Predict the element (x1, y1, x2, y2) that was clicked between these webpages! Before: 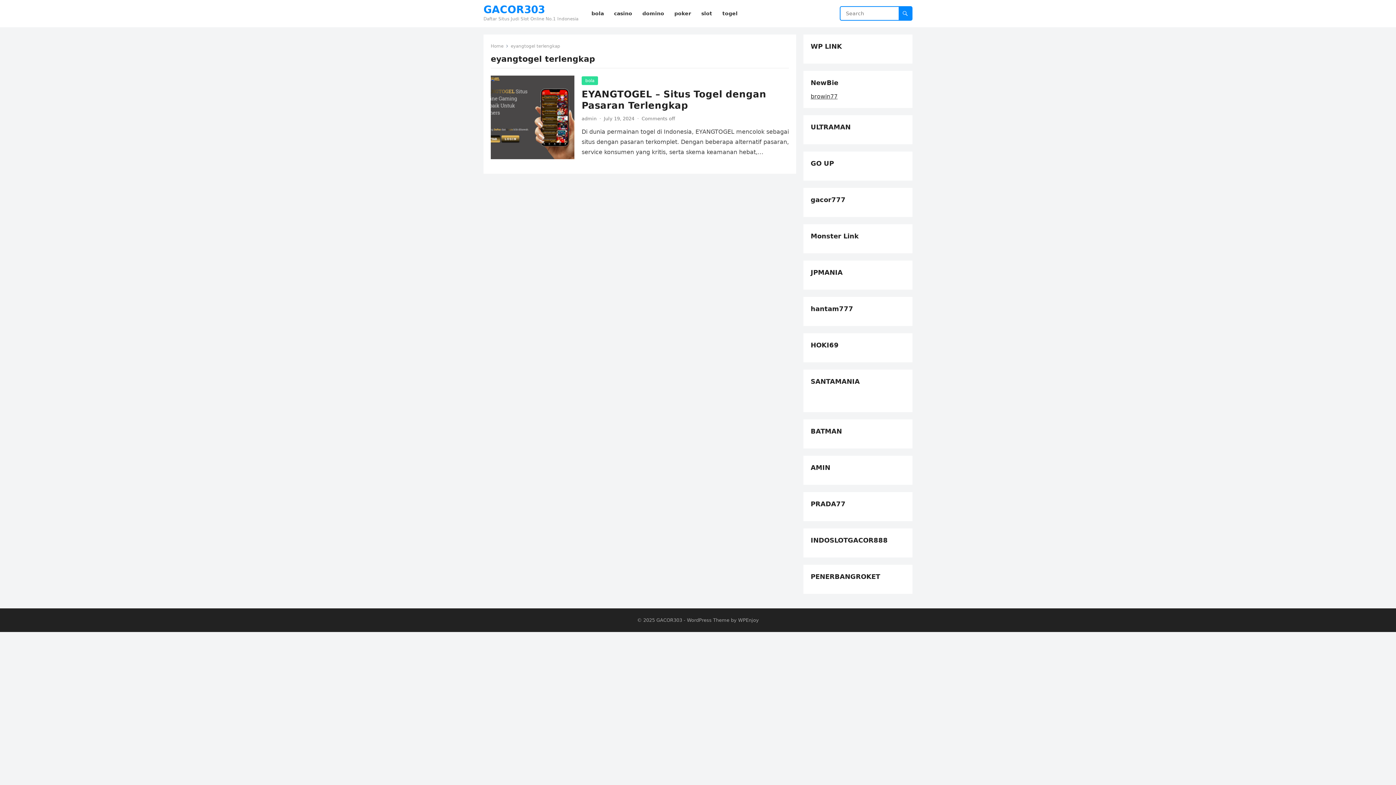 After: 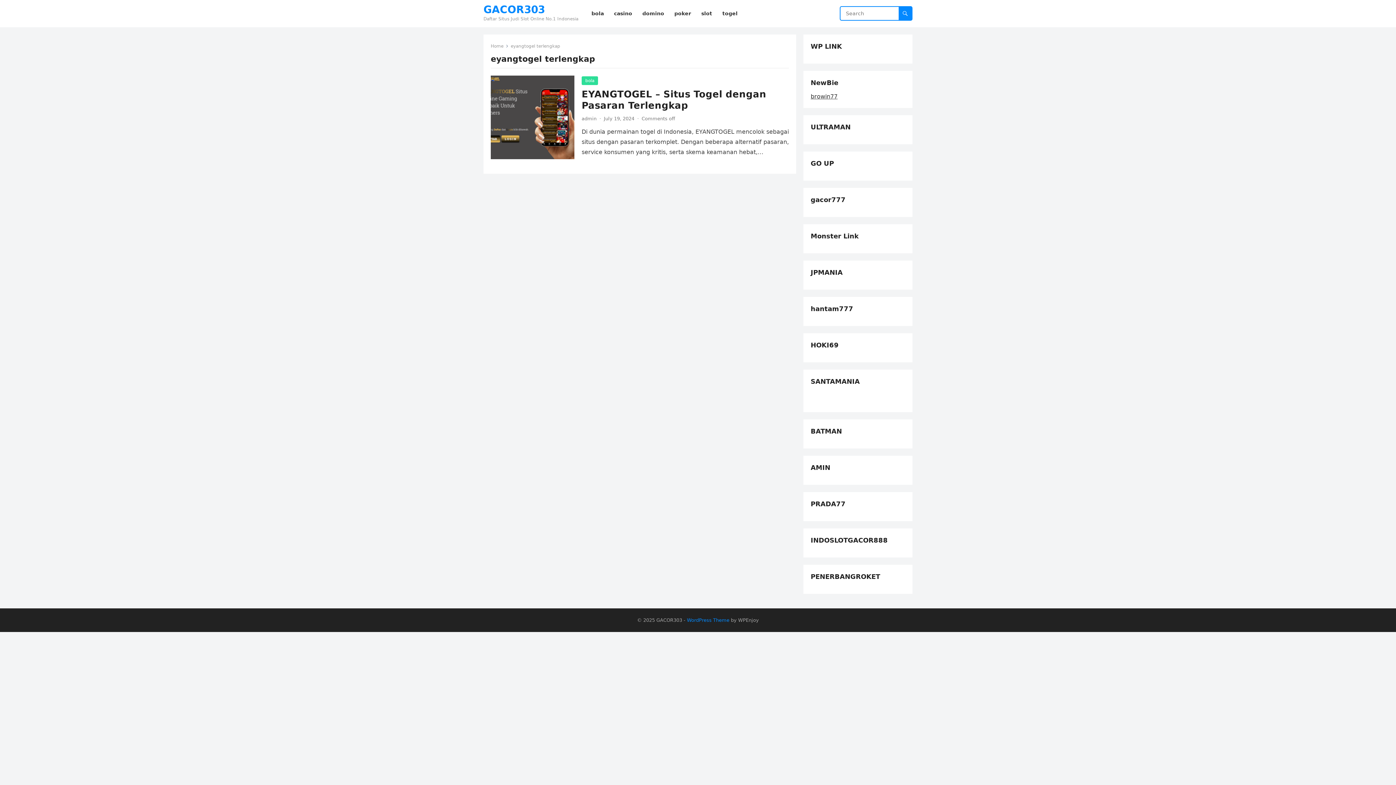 Action: label: WordPress Theme bbox: (687, 617, 729, 623)